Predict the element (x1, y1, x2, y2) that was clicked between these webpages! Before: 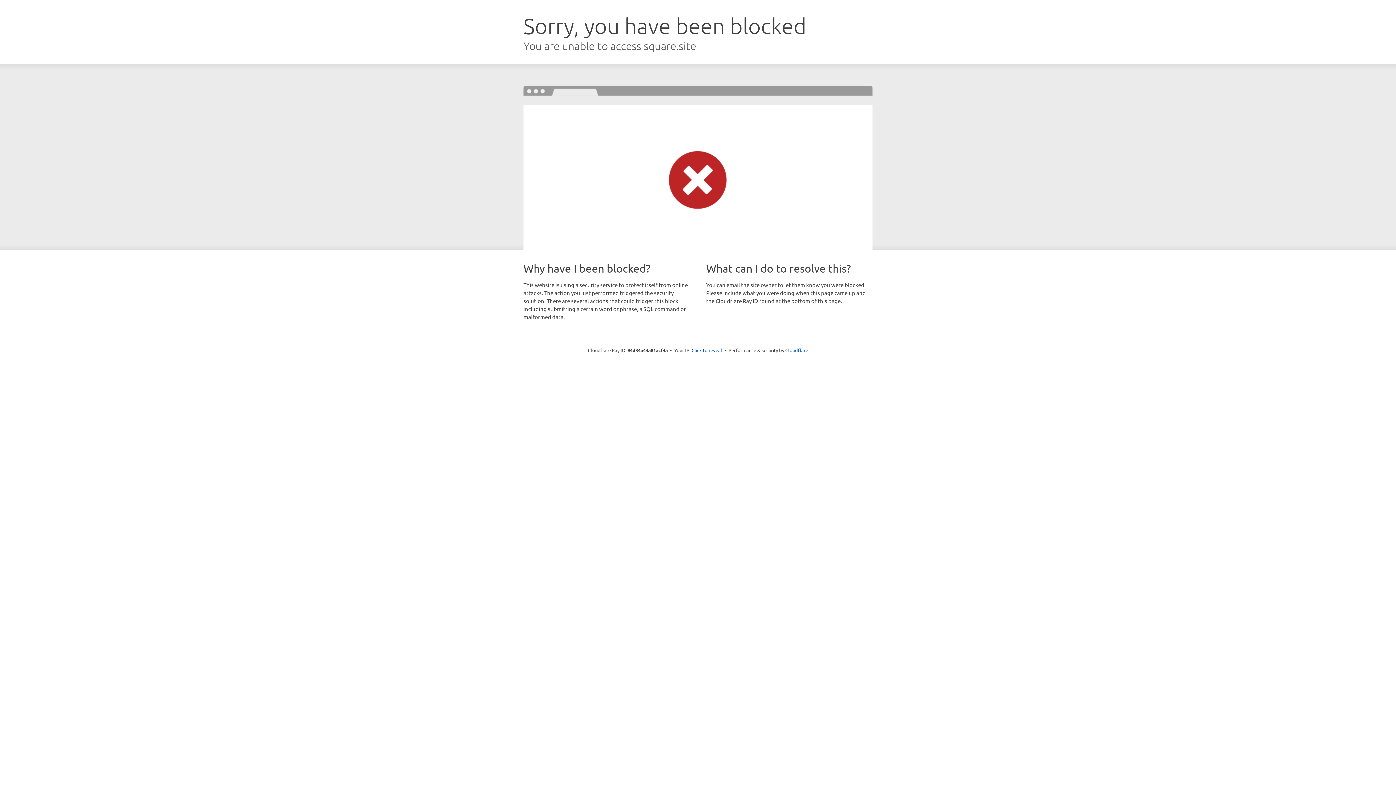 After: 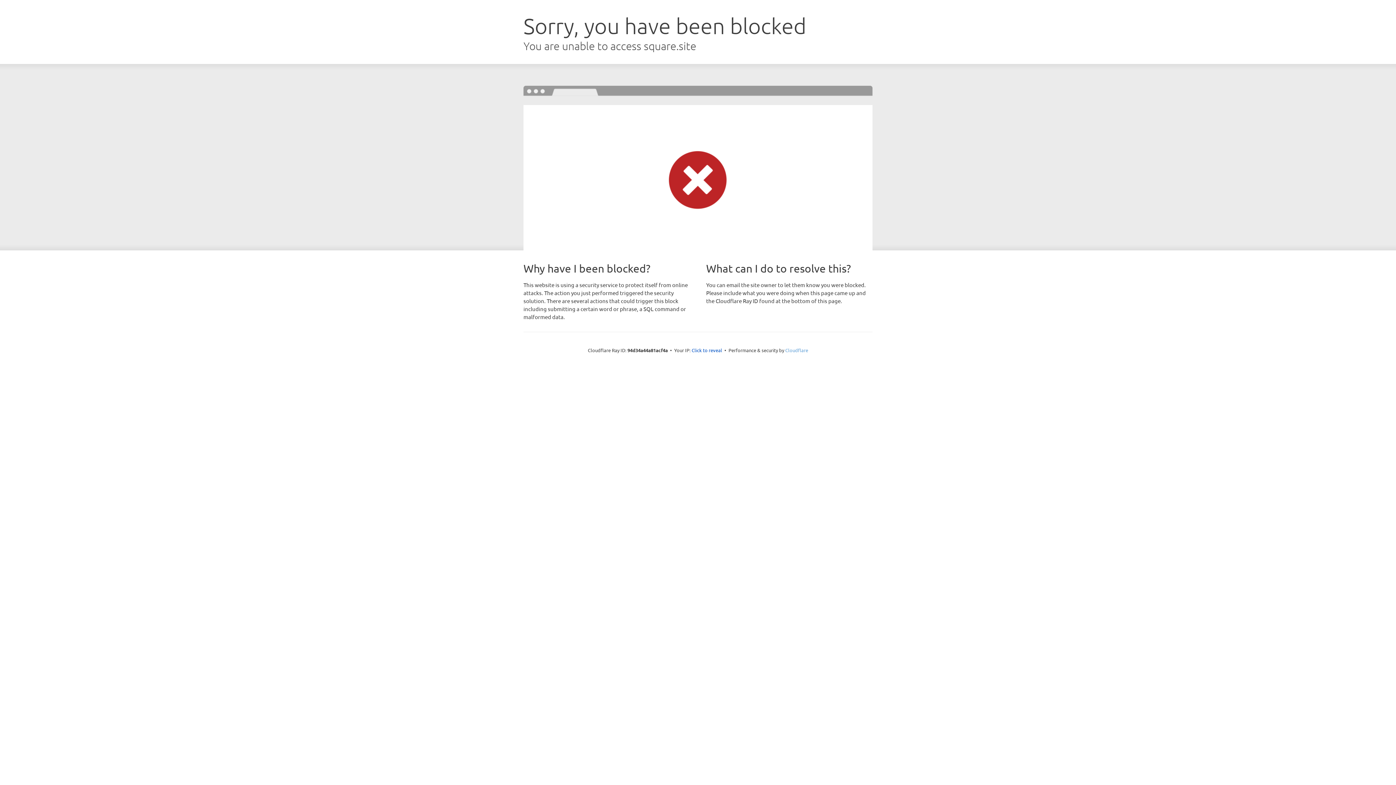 Action: bbox: (785, 347, 808, 353) label: Cloudflare